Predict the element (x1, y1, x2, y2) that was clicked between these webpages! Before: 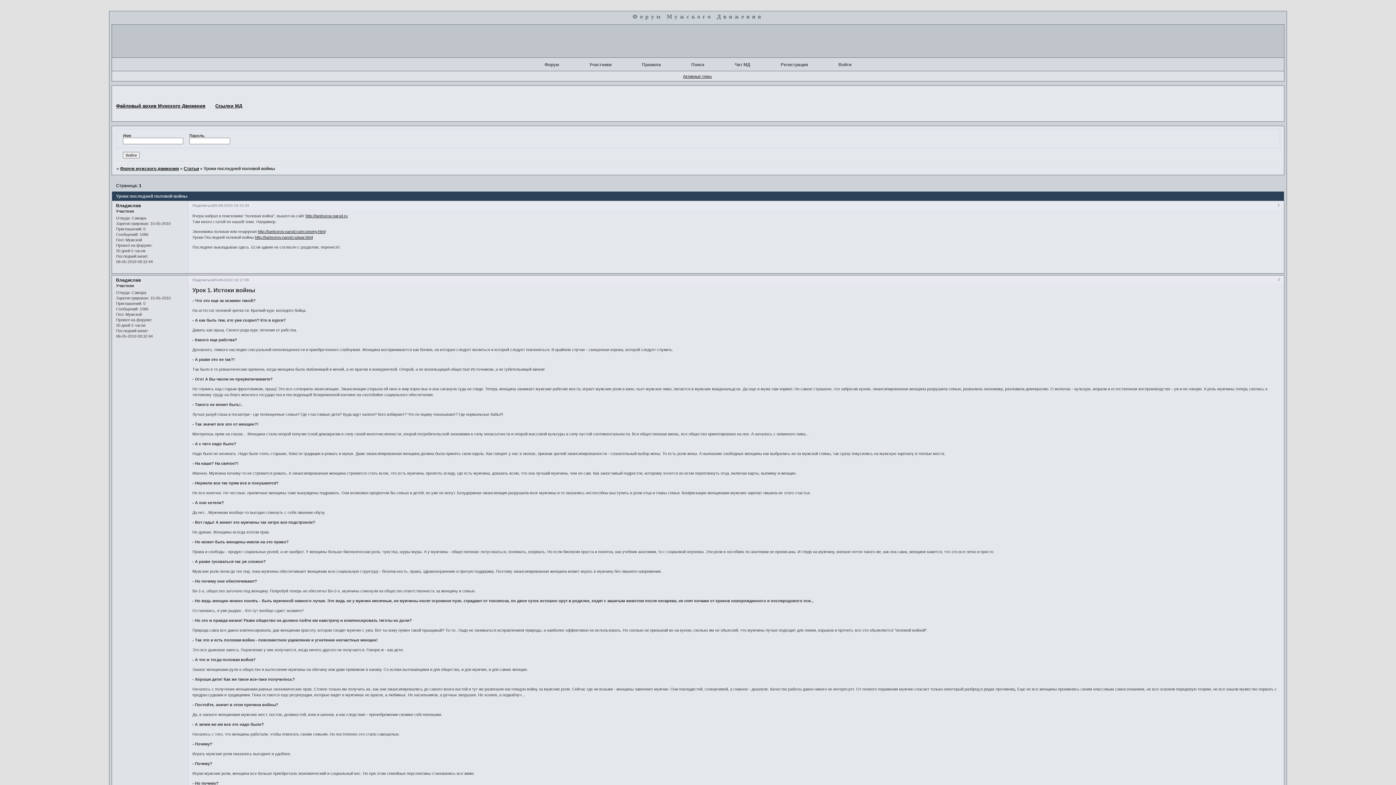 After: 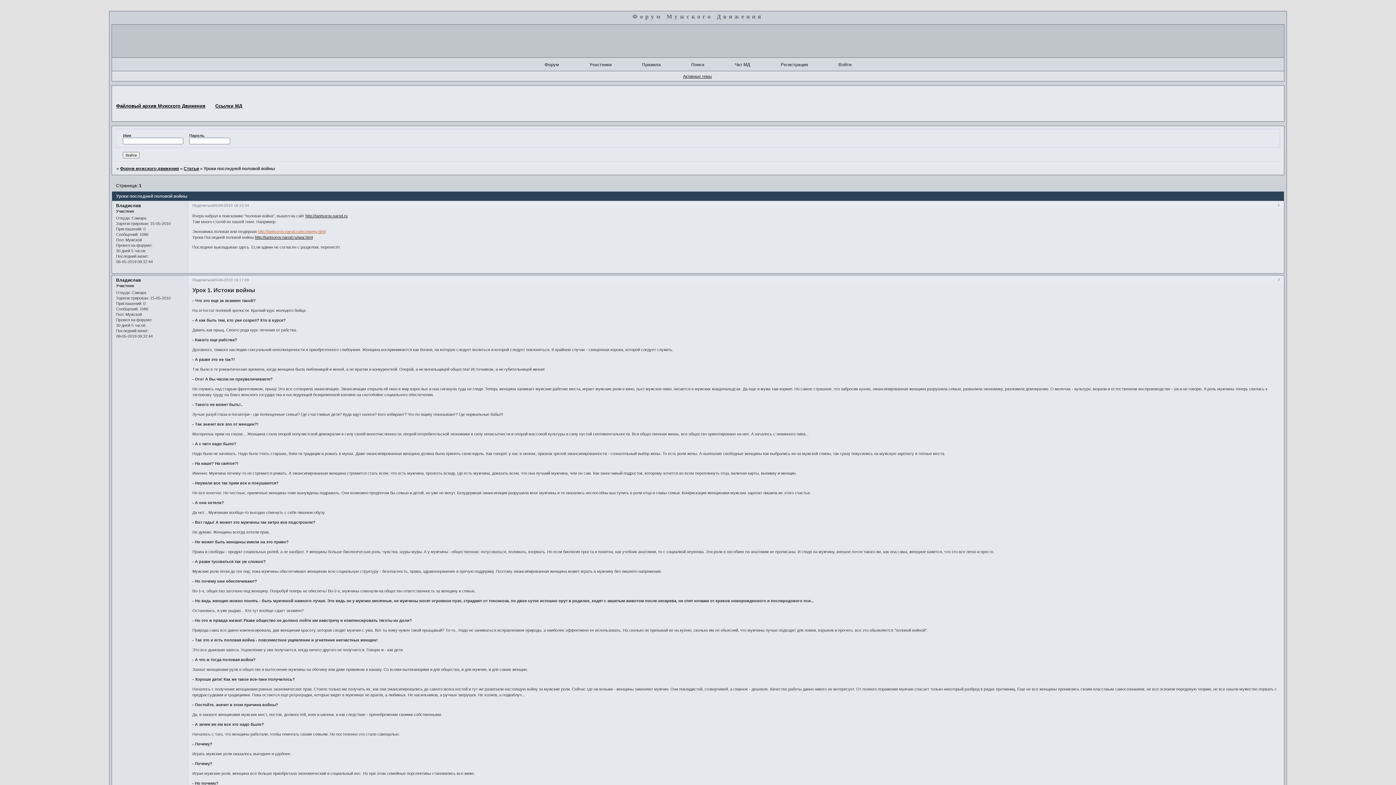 Action: bbox: (257, 229, 325, 233) label: http://tantsorov.narod.ru/economy.html